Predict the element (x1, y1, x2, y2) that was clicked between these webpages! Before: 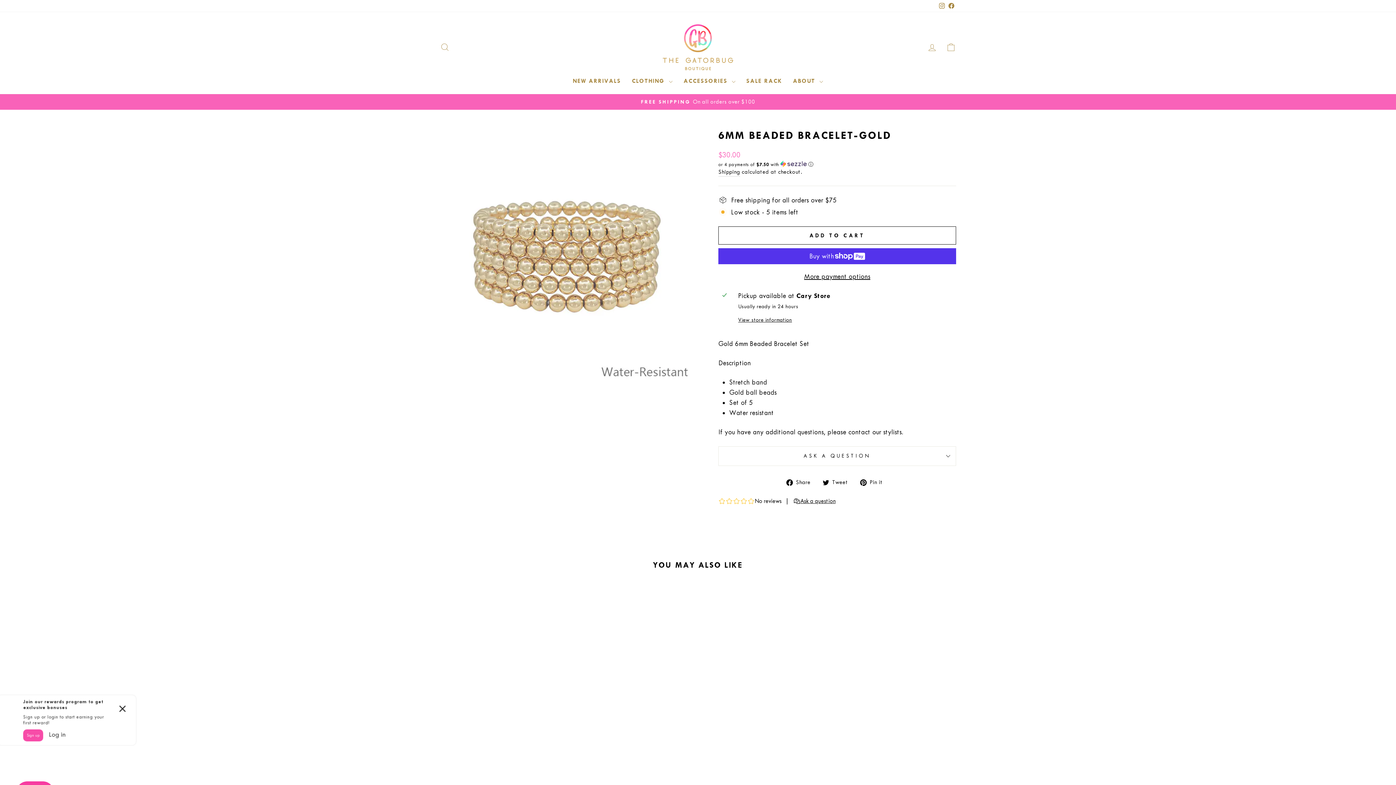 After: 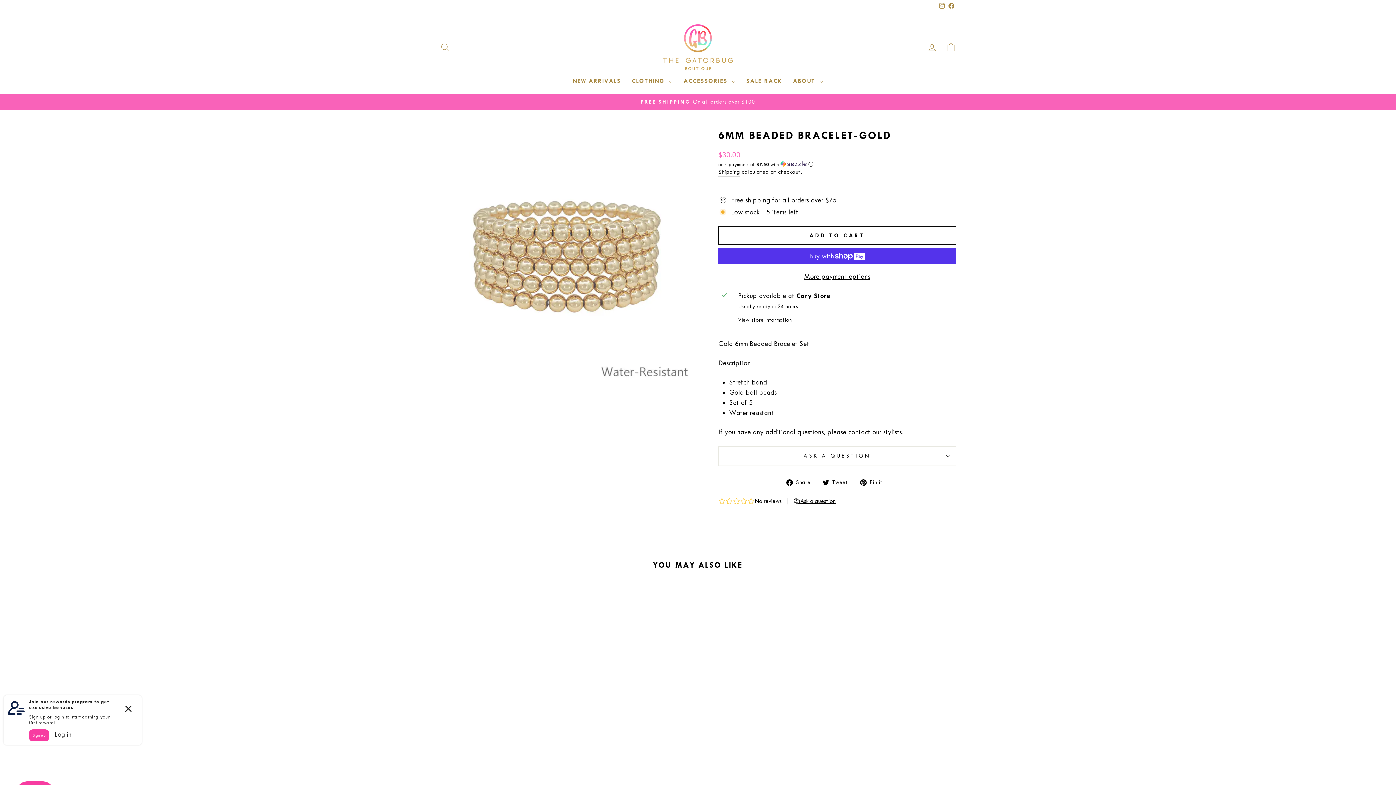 Action: label:  Tweet
Tweet on Twitter bbox: (822, 477, 853, 487)